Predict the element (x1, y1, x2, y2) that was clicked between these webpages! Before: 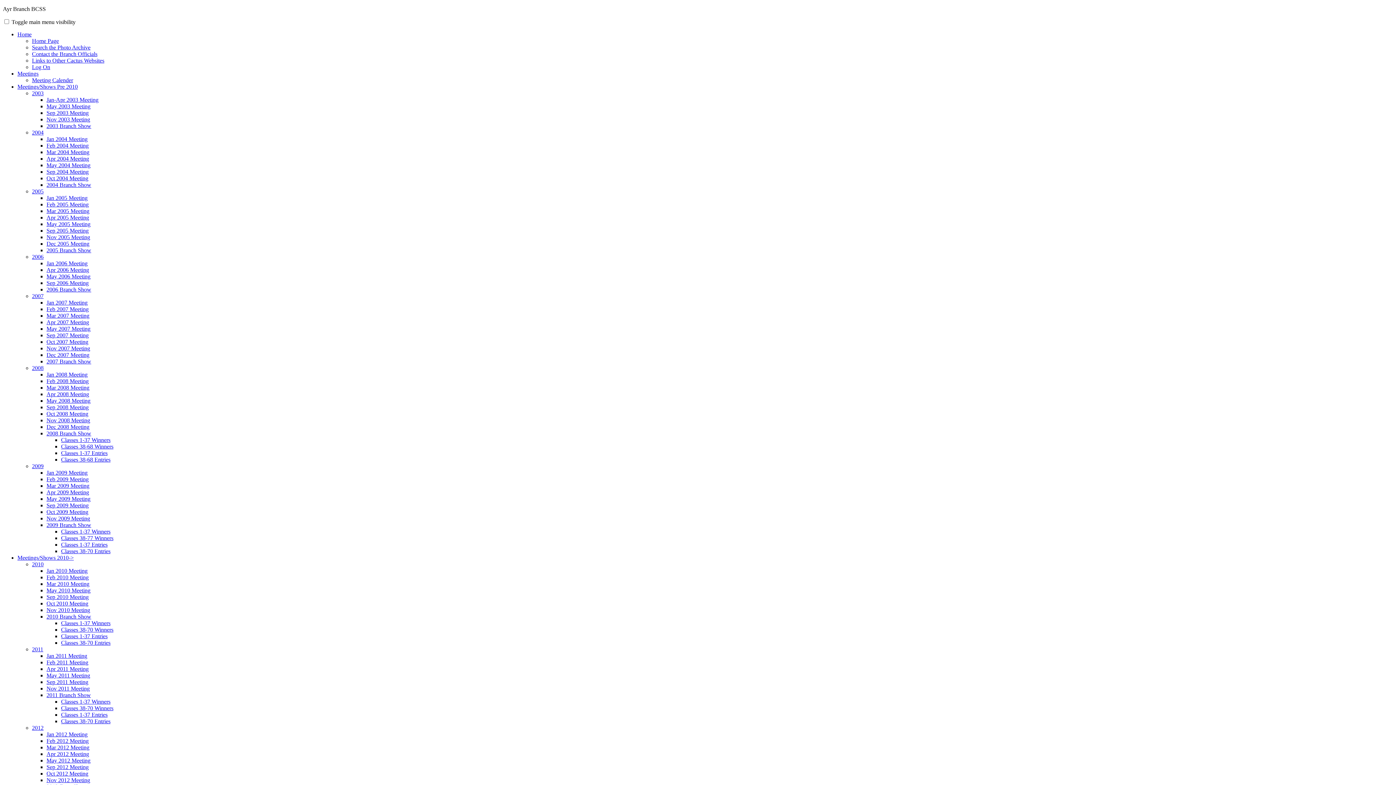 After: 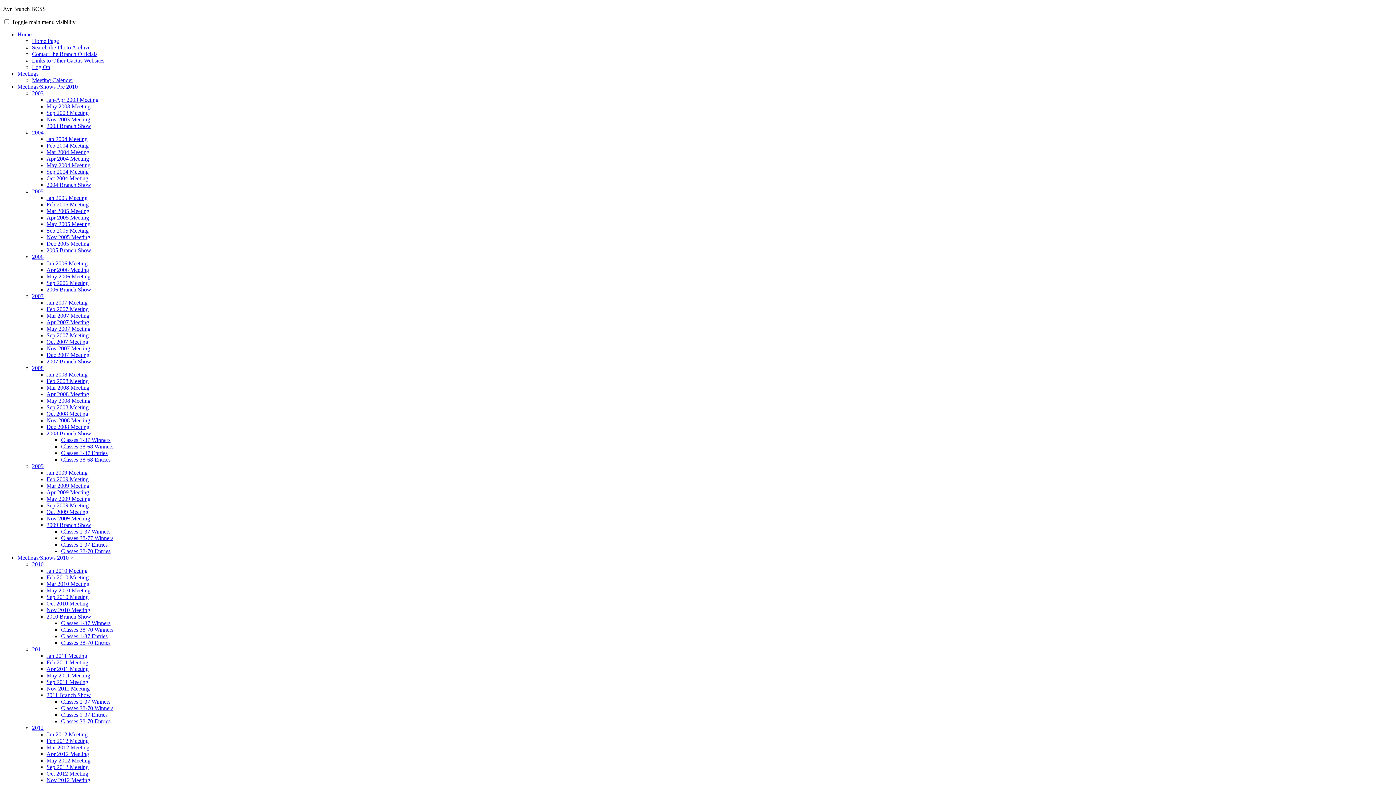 Action: label: Home bbox: (17, 31, 31, 37)